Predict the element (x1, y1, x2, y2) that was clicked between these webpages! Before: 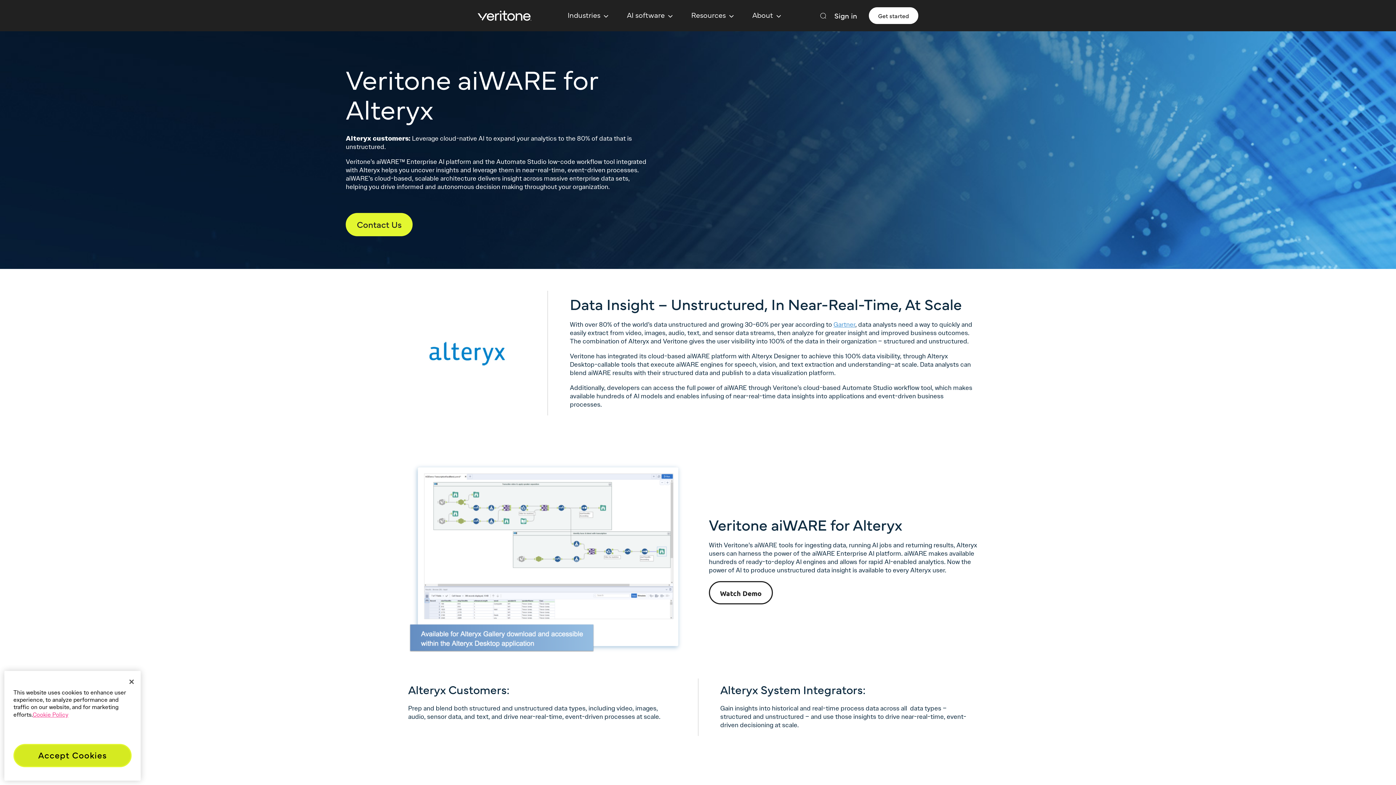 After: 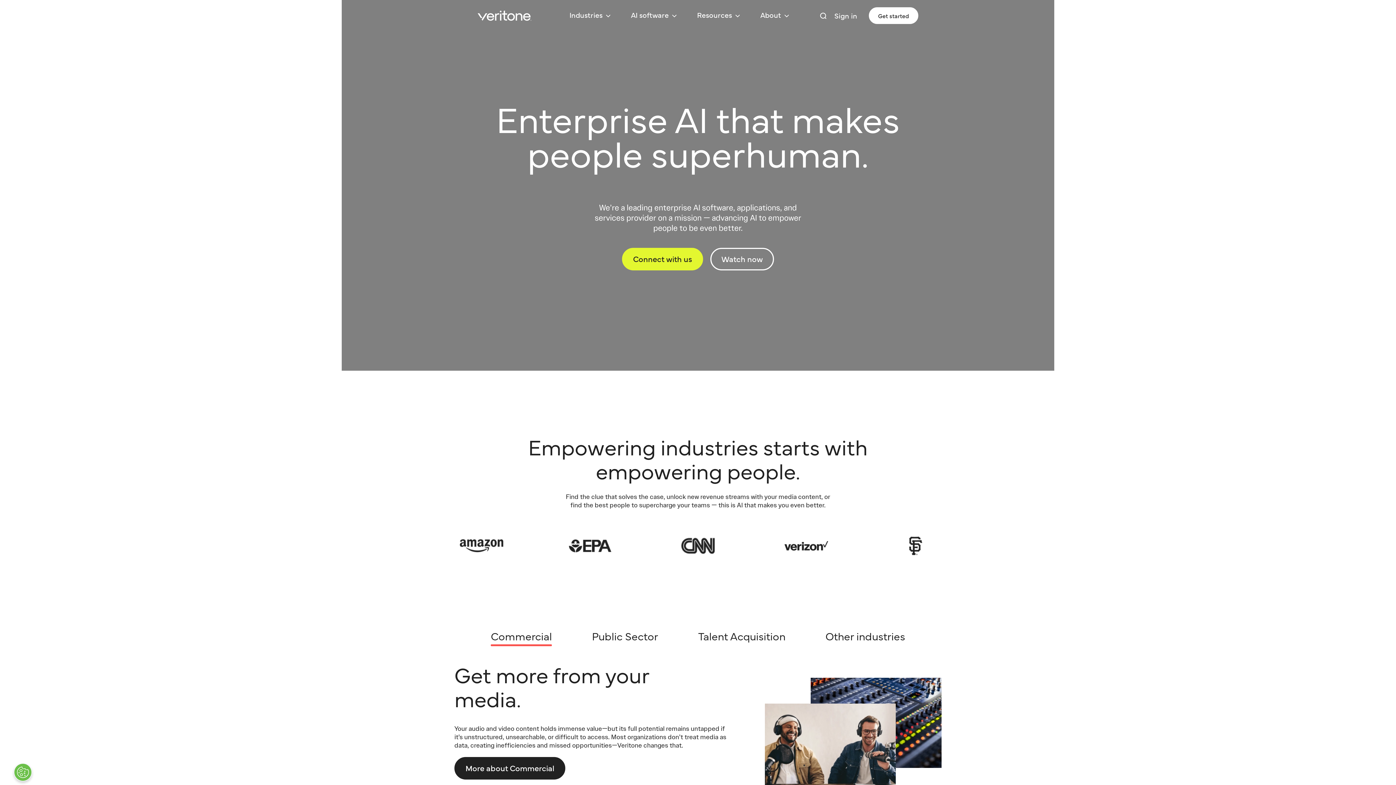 Action: bbox: (477, 10, 531, 20) label: .